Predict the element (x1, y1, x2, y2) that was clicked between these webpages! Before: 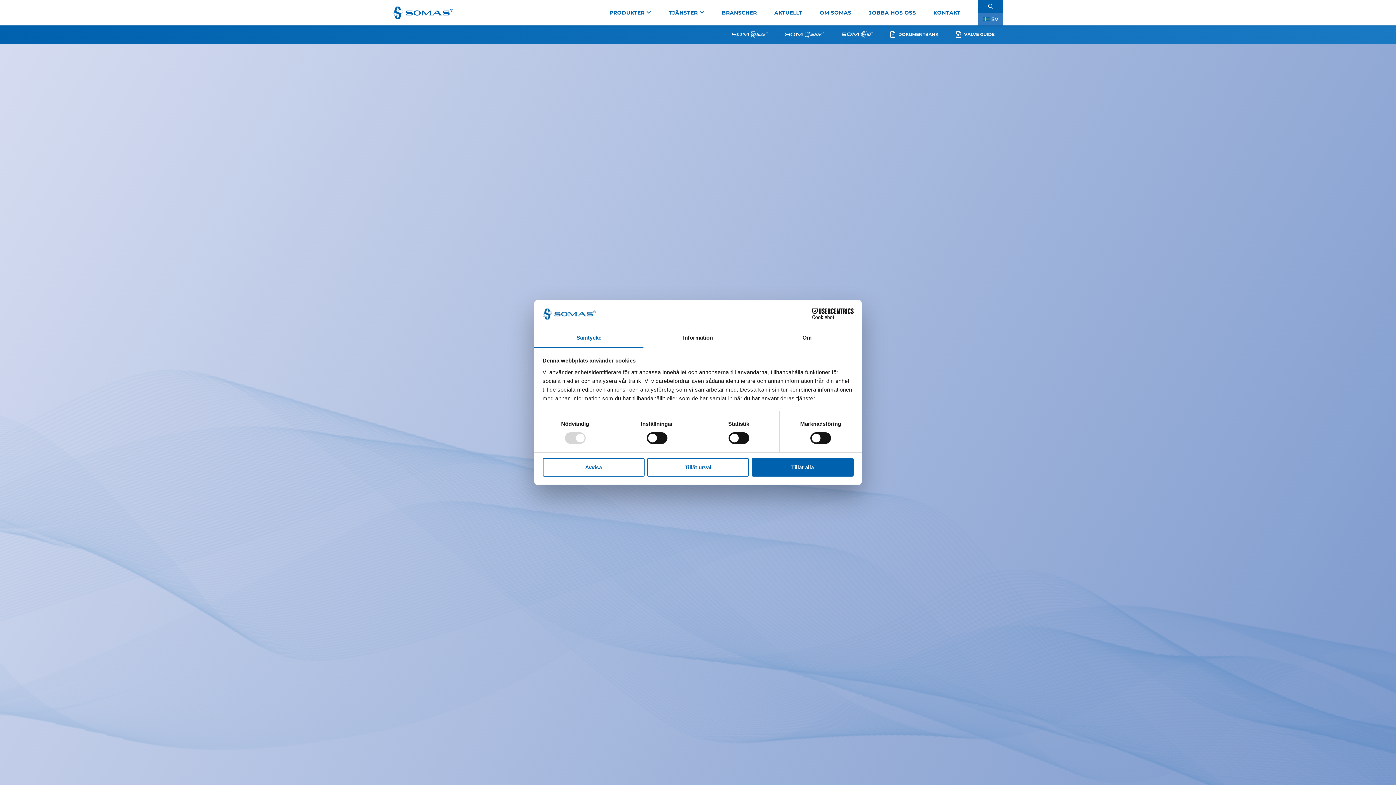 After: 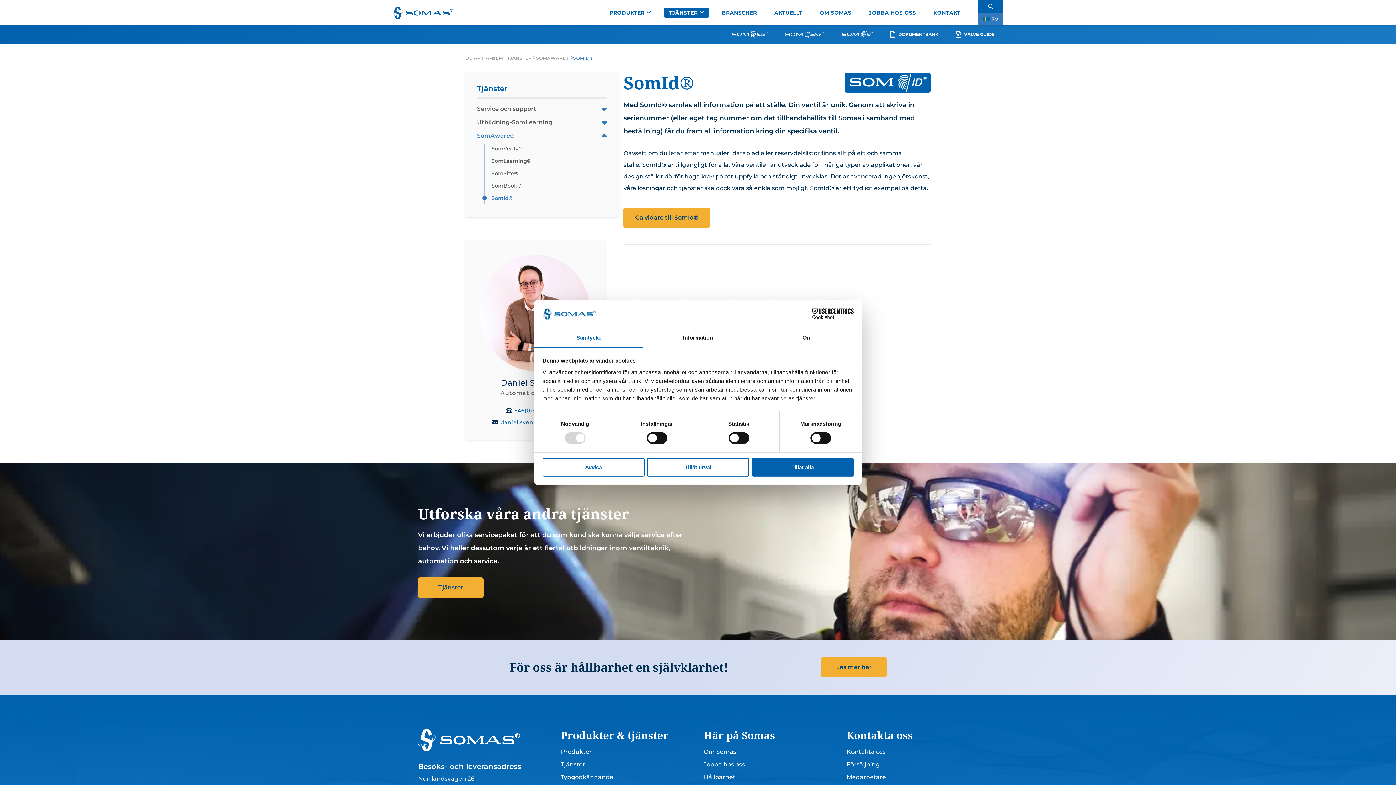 Action: bbox: (833, 25, 881, 43)